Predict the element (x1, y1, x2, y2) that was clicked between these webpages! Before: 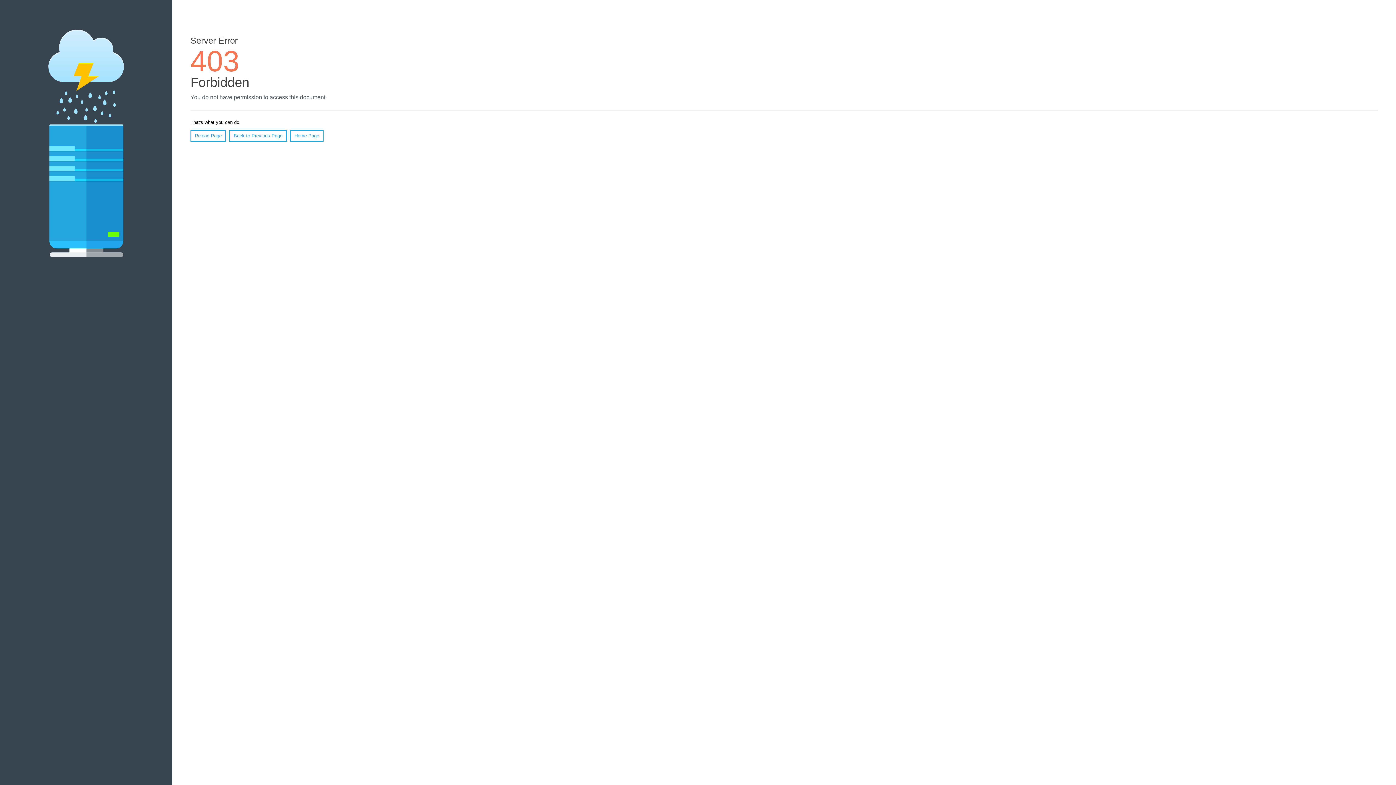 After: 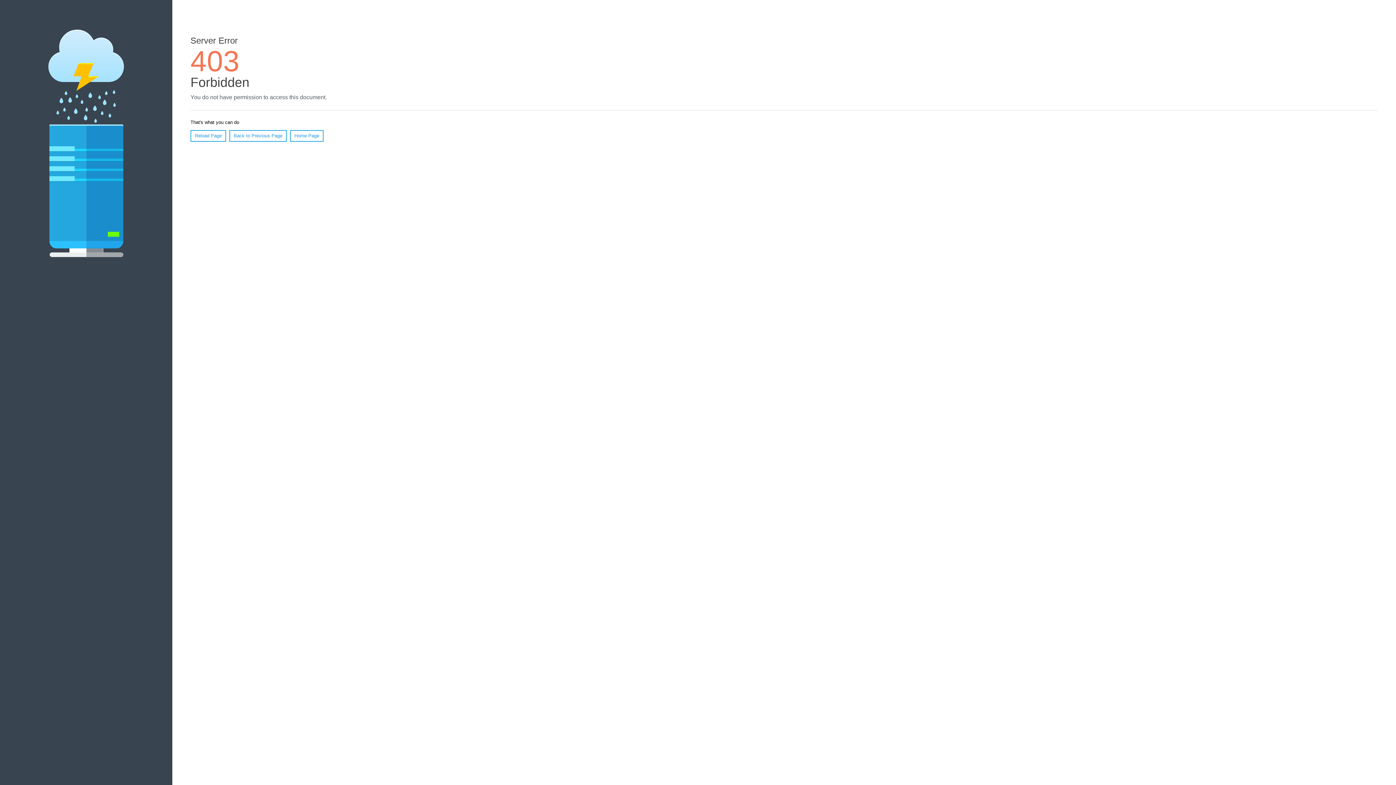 Action: label: Home Page bbox: (290, 130, 323, 141)